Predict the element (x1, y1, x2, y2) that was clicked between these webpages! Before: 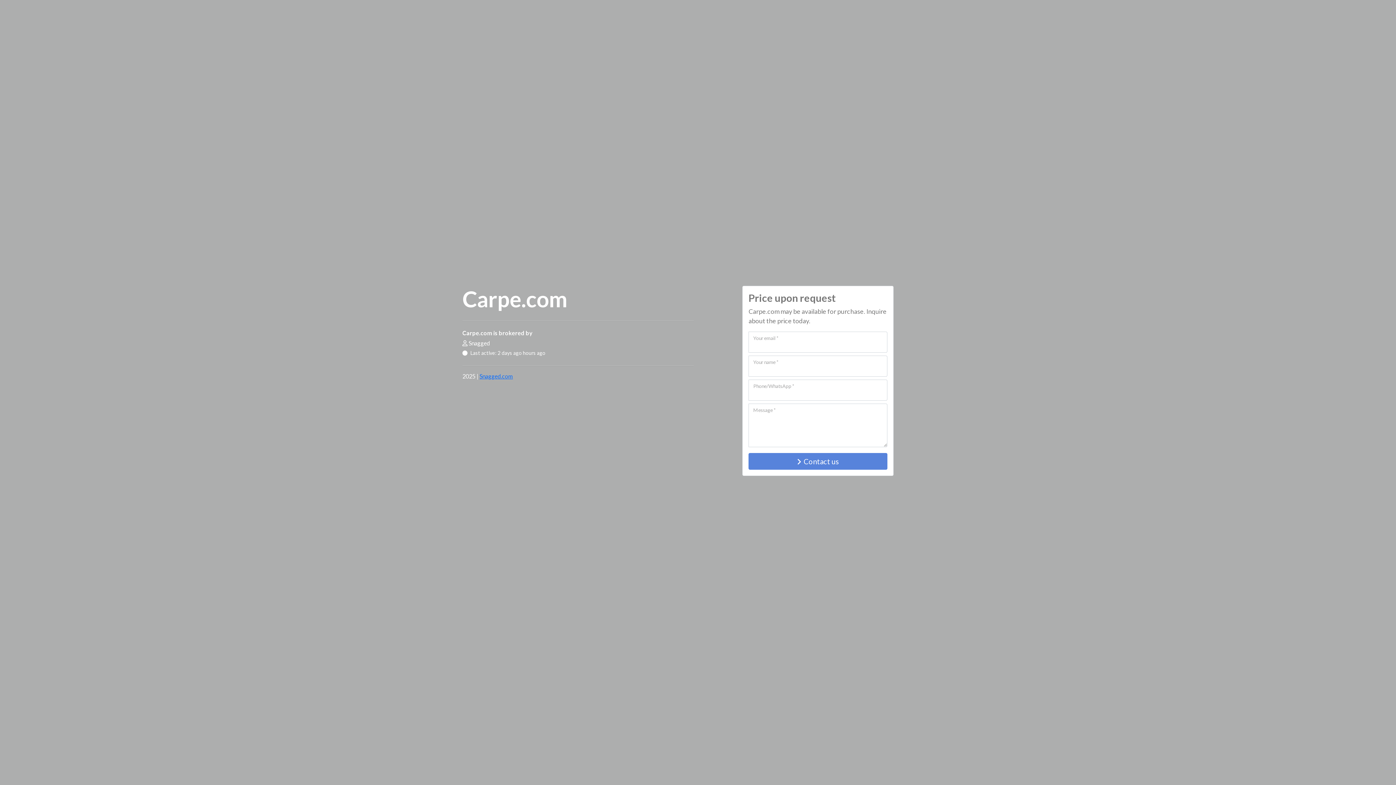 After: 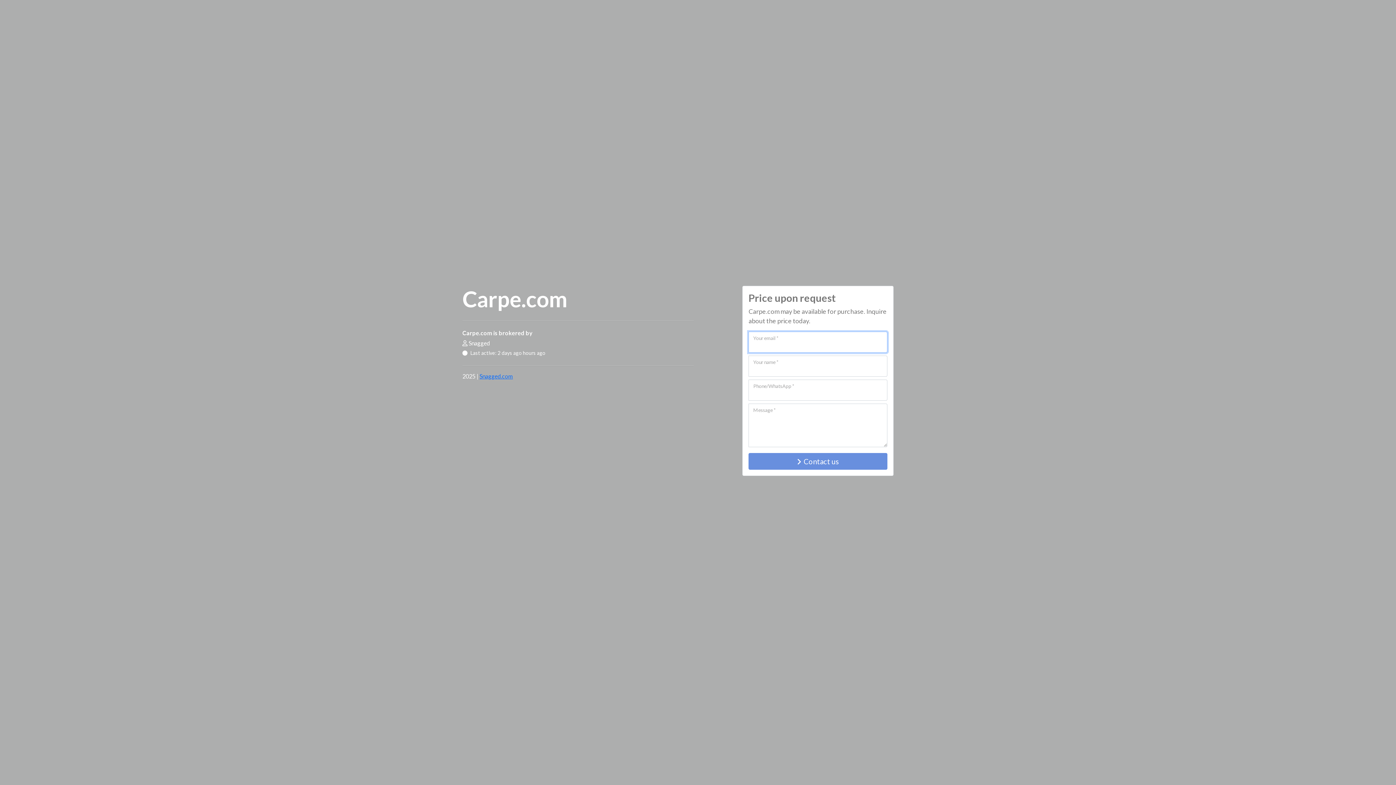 Action: bbox: (748, 453, 887, 470) label: Contact us